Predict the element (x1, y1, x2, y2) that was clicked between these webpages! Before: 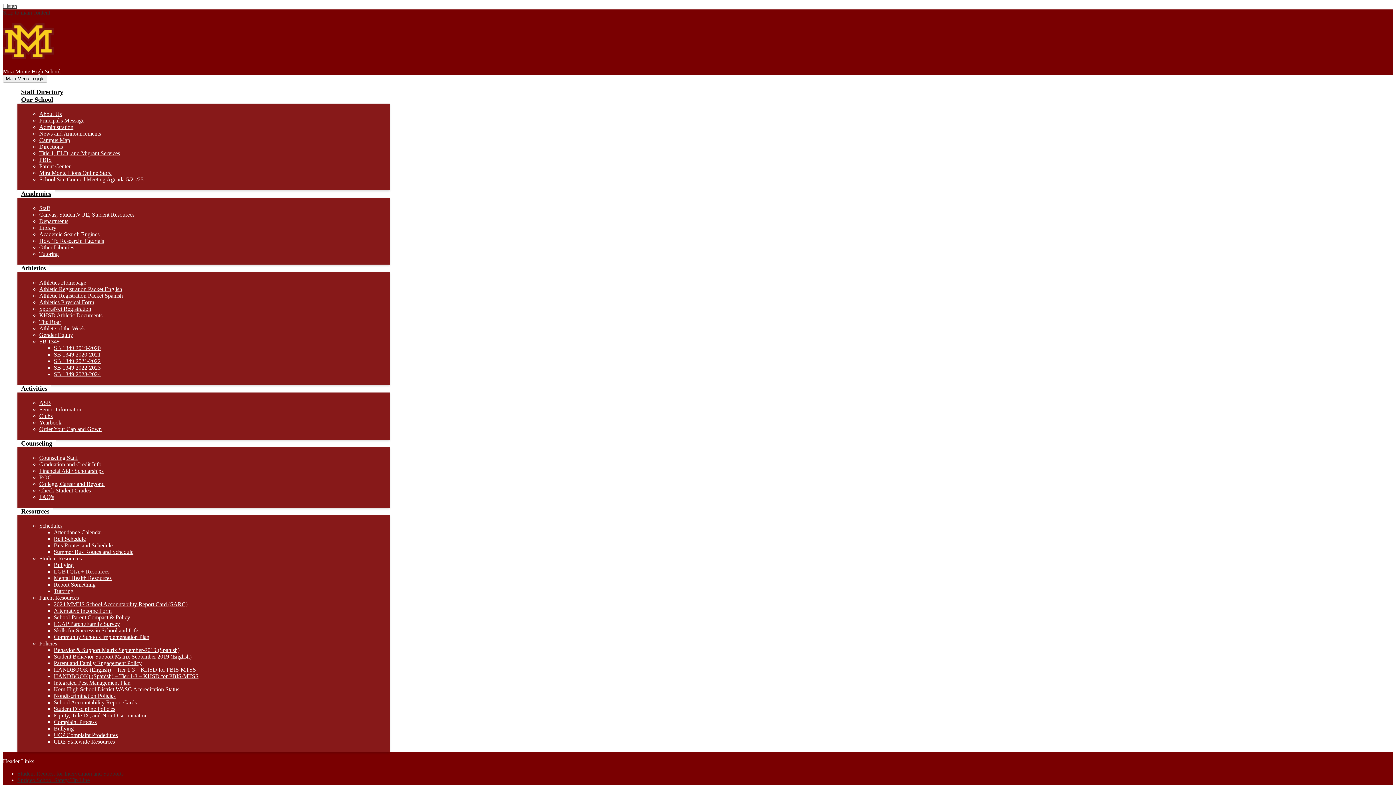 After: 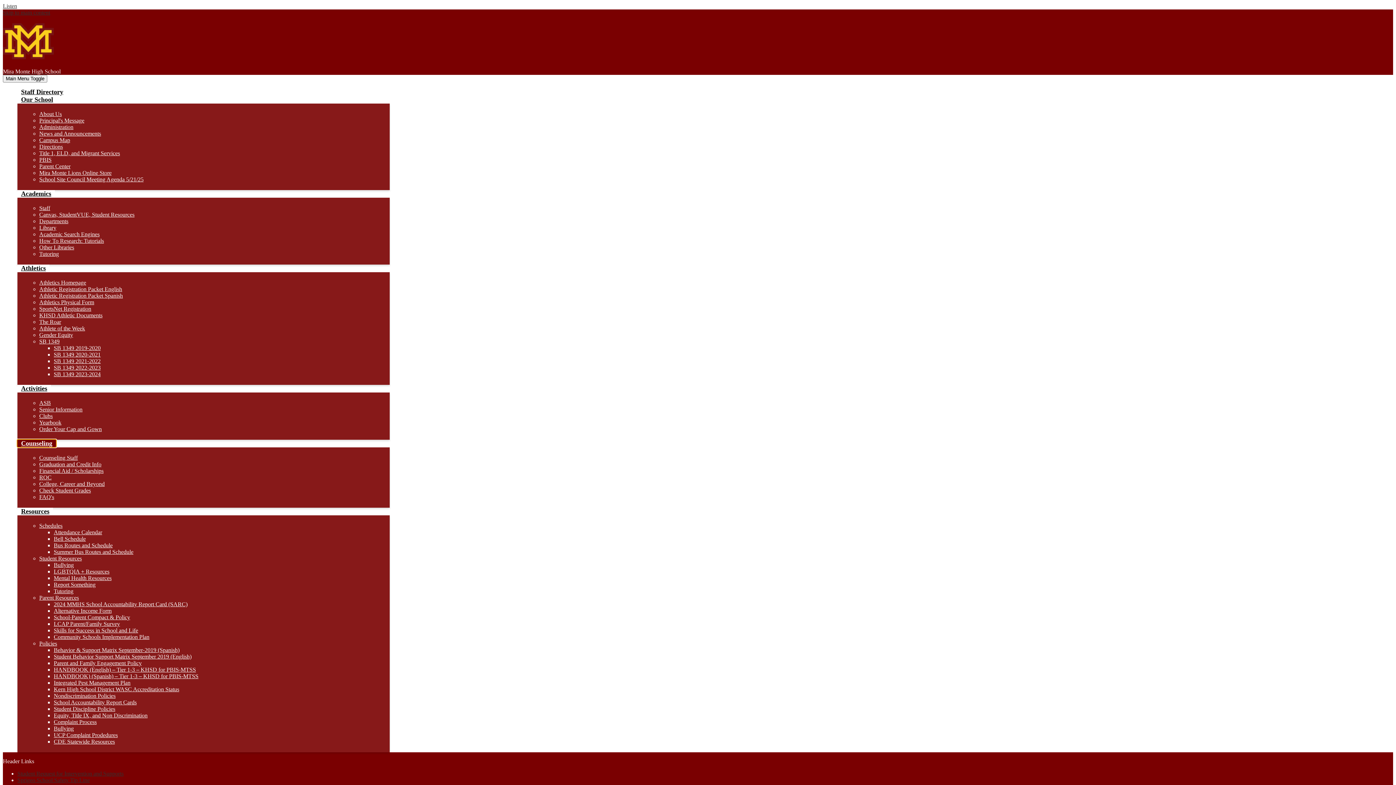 Action: bbox: (17, 440, 56, 447) label: Counseling